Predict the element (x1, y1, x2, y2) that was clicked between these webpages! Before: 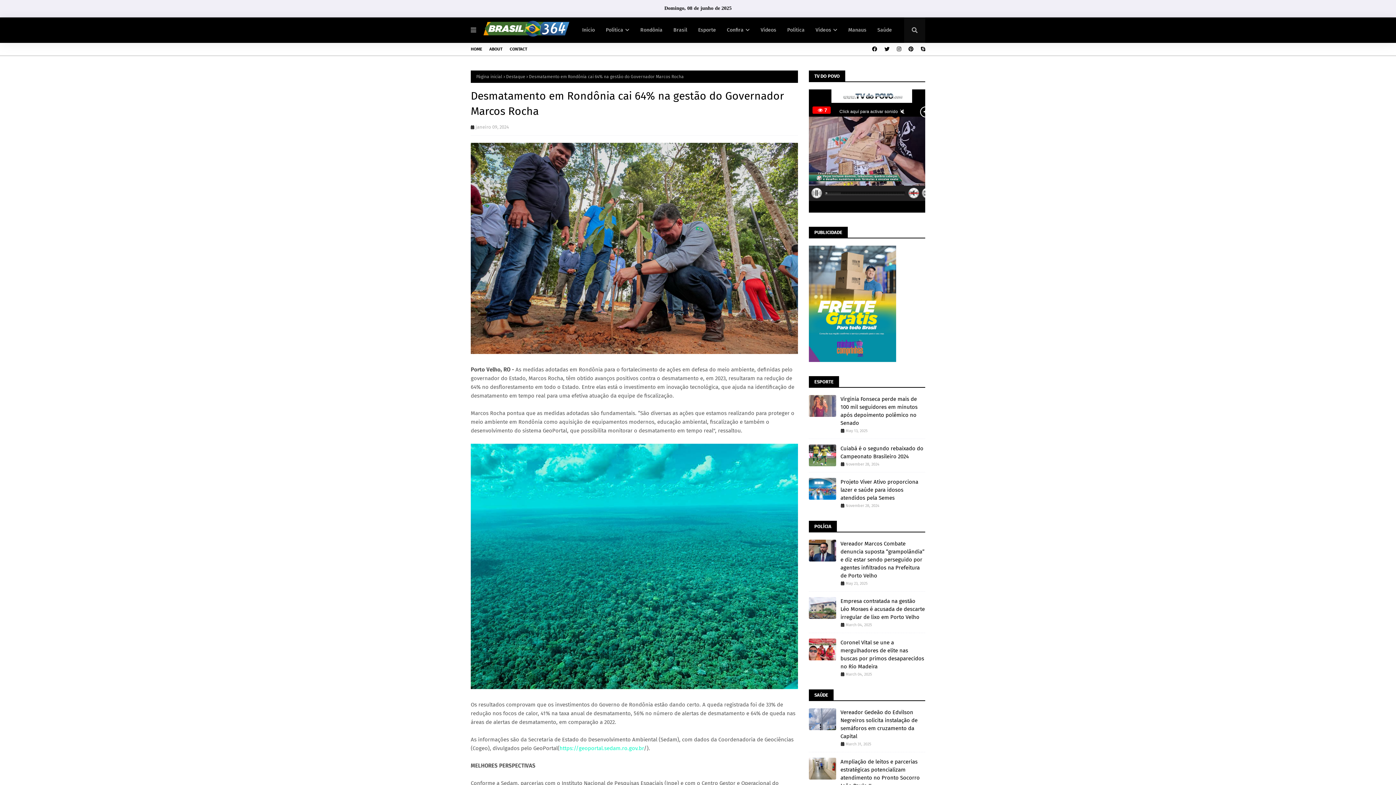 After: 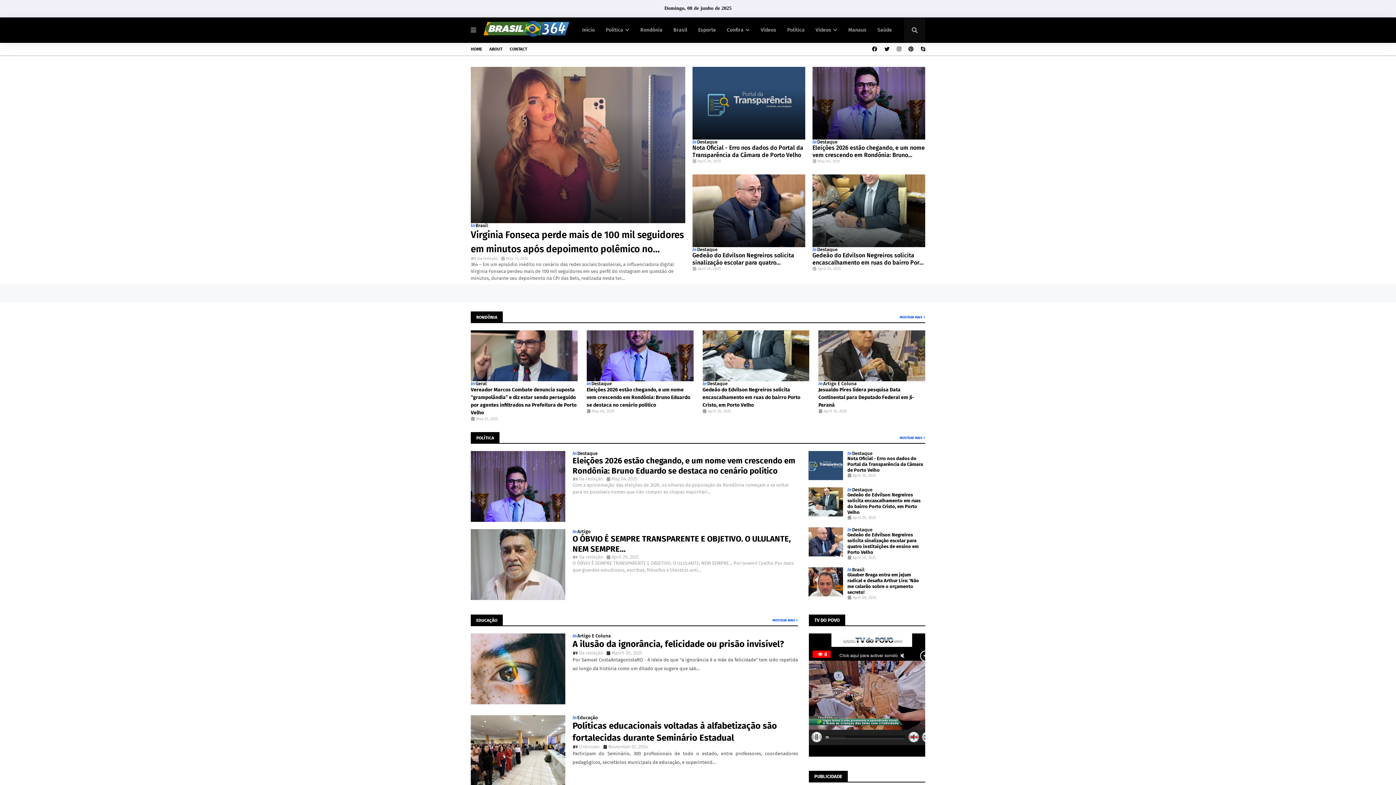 Action: label: Início bbox: (576, 17, 600, 42)